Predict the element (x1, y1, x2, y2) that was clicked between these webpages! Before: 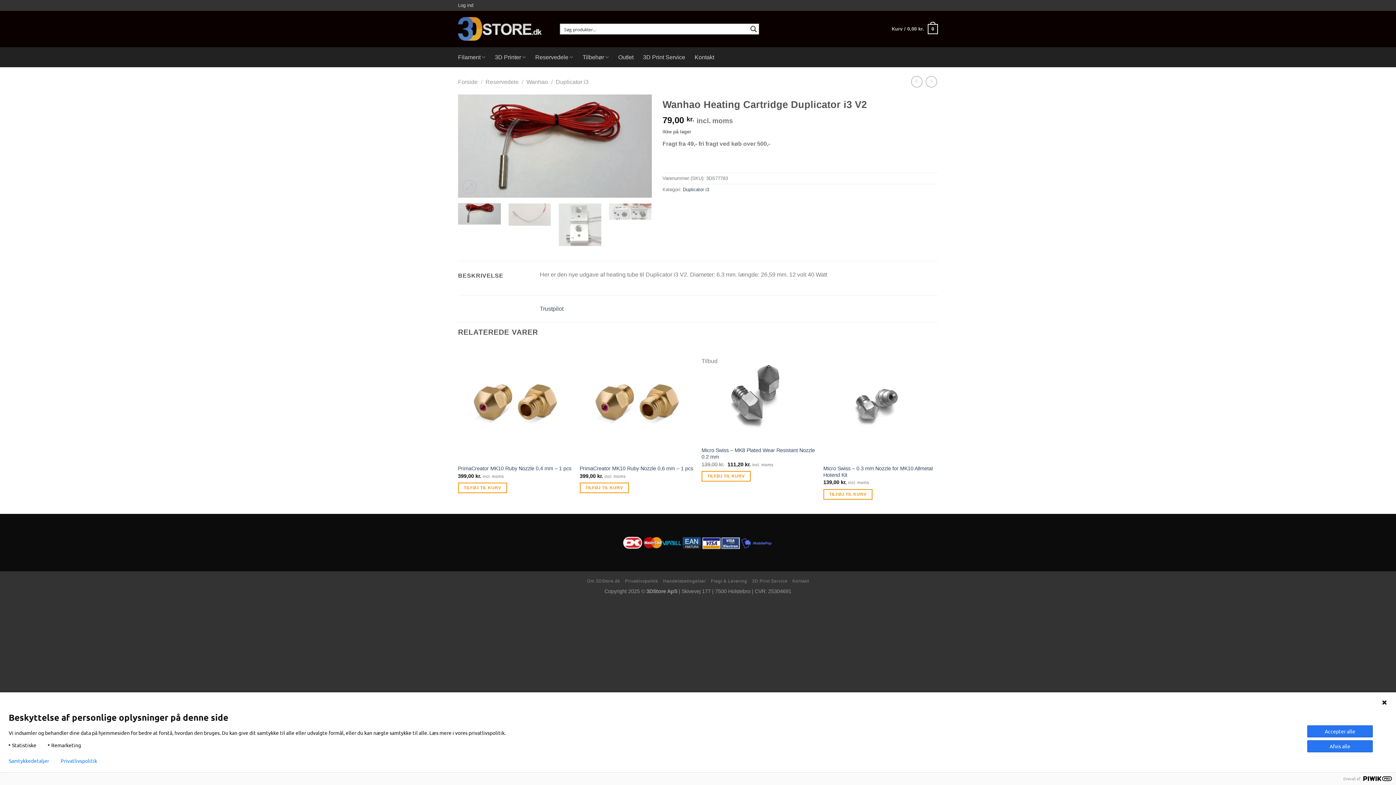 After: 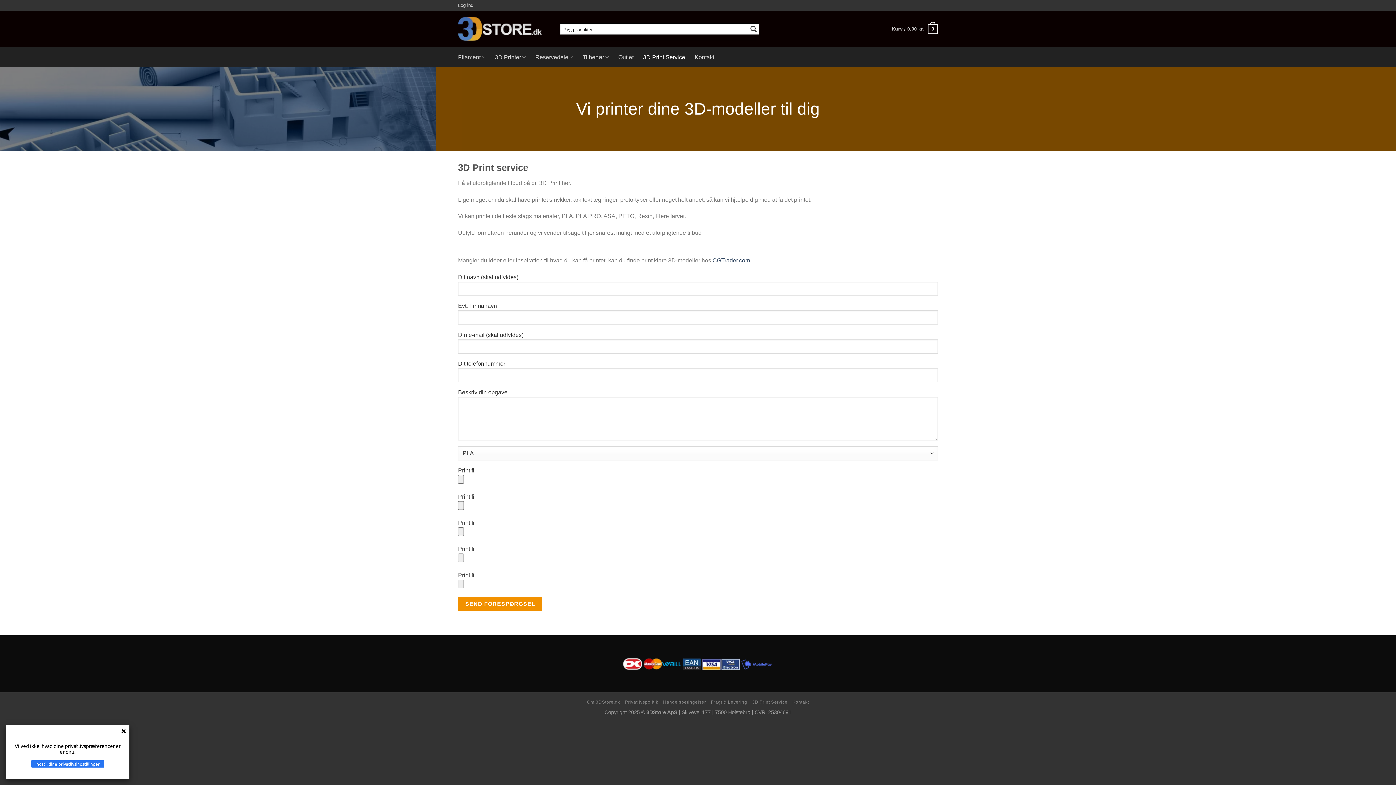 Action: bbox: (752, 578, 787, 583) label: 3D Print Service